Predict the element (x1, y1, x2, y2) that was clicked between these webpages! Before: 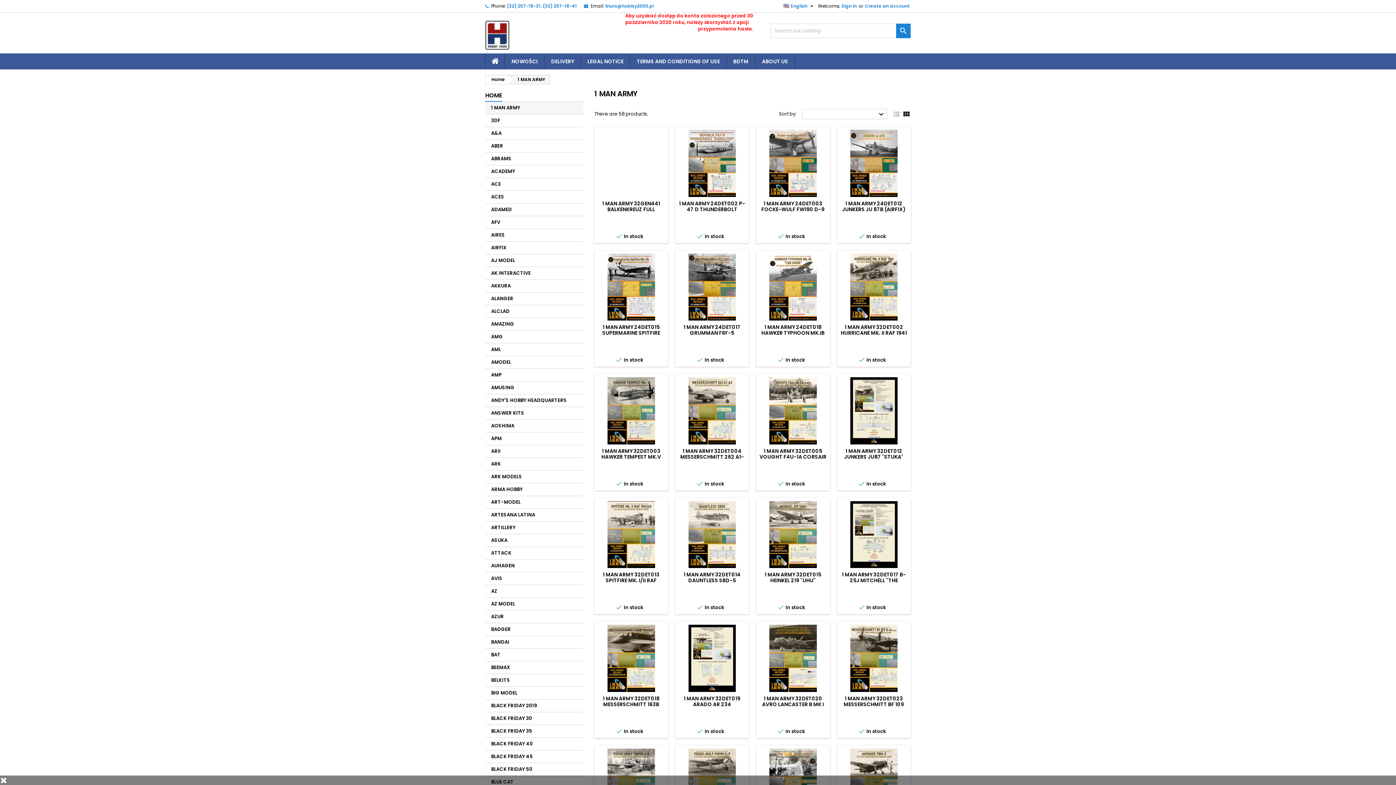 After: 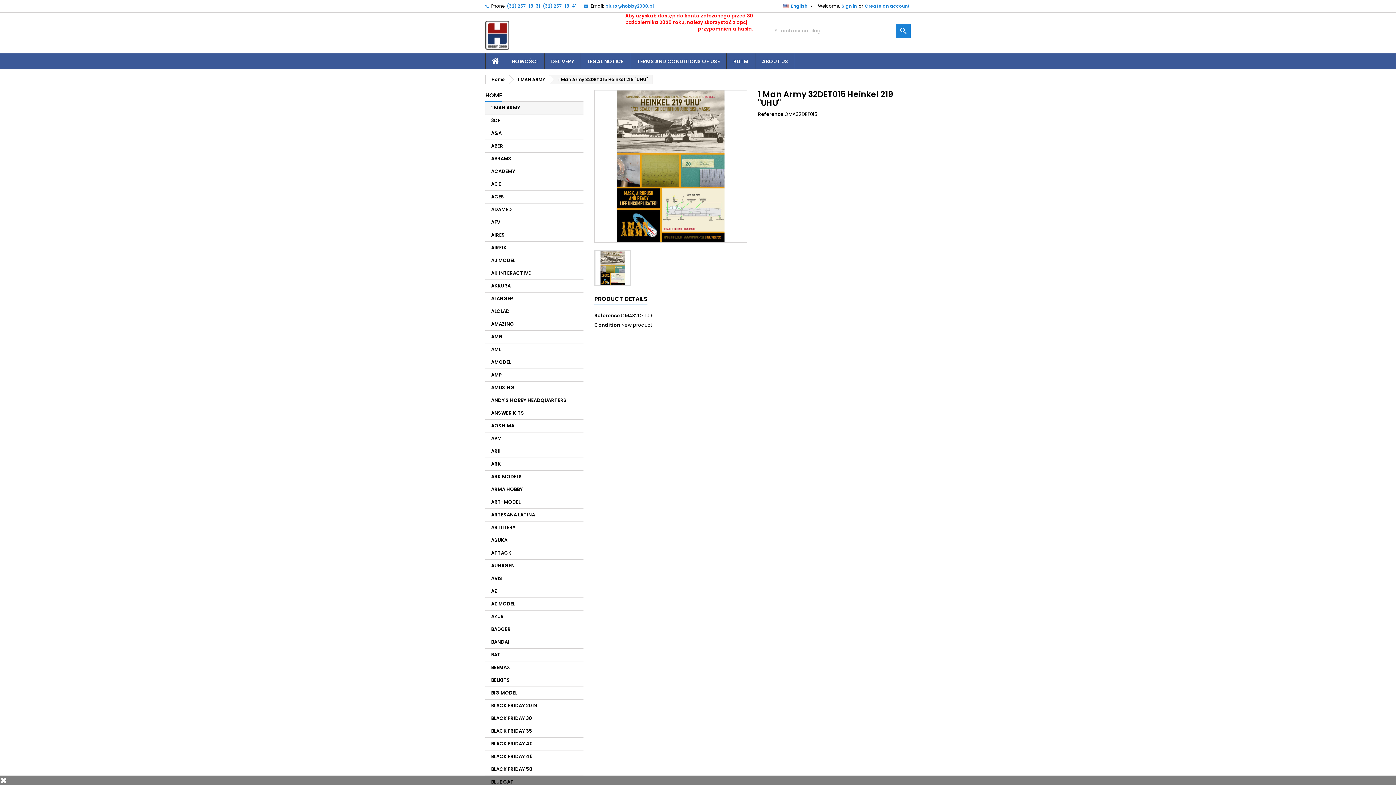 Action: label: 1 MAN ARMY 32DET015 HEINKEL 219 "UHU" bbox: (764, 571, 821, 584)